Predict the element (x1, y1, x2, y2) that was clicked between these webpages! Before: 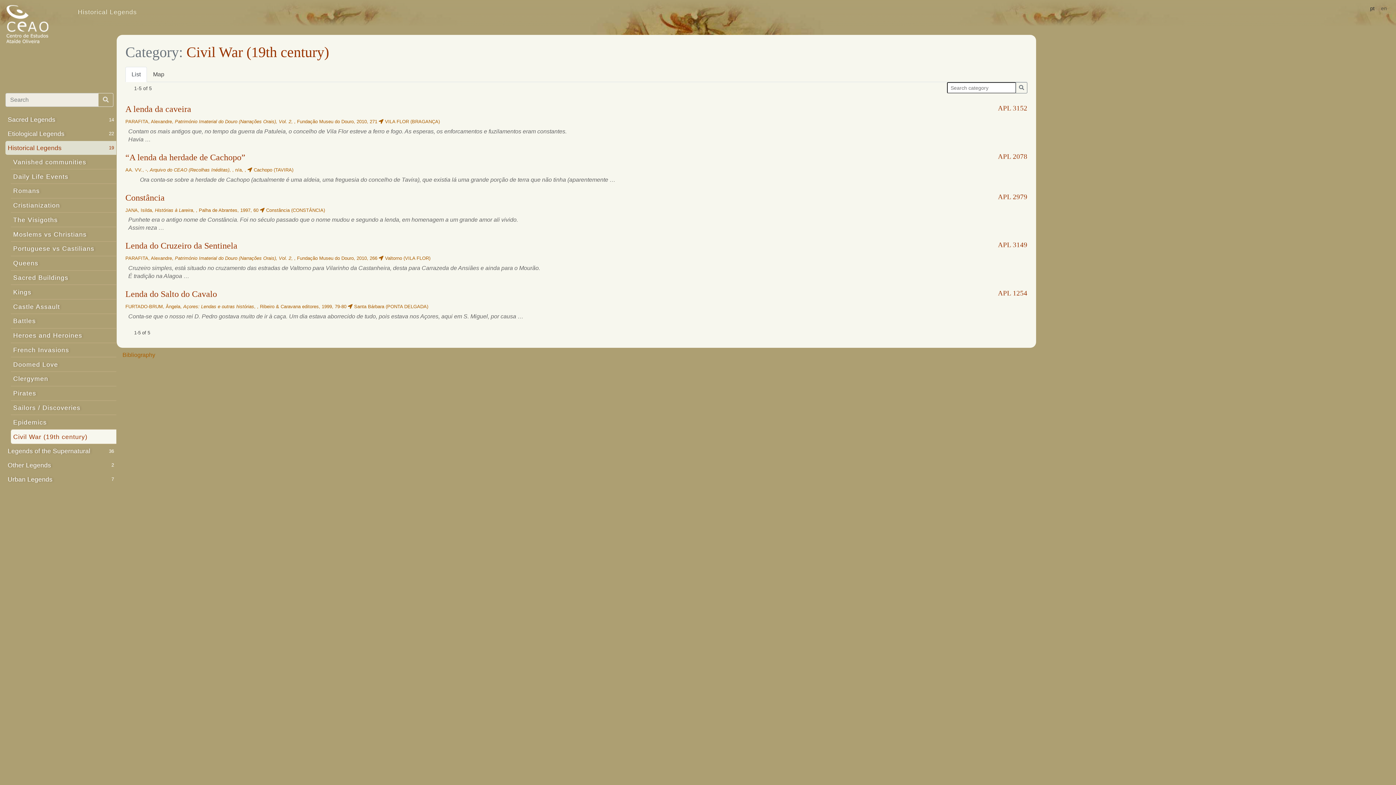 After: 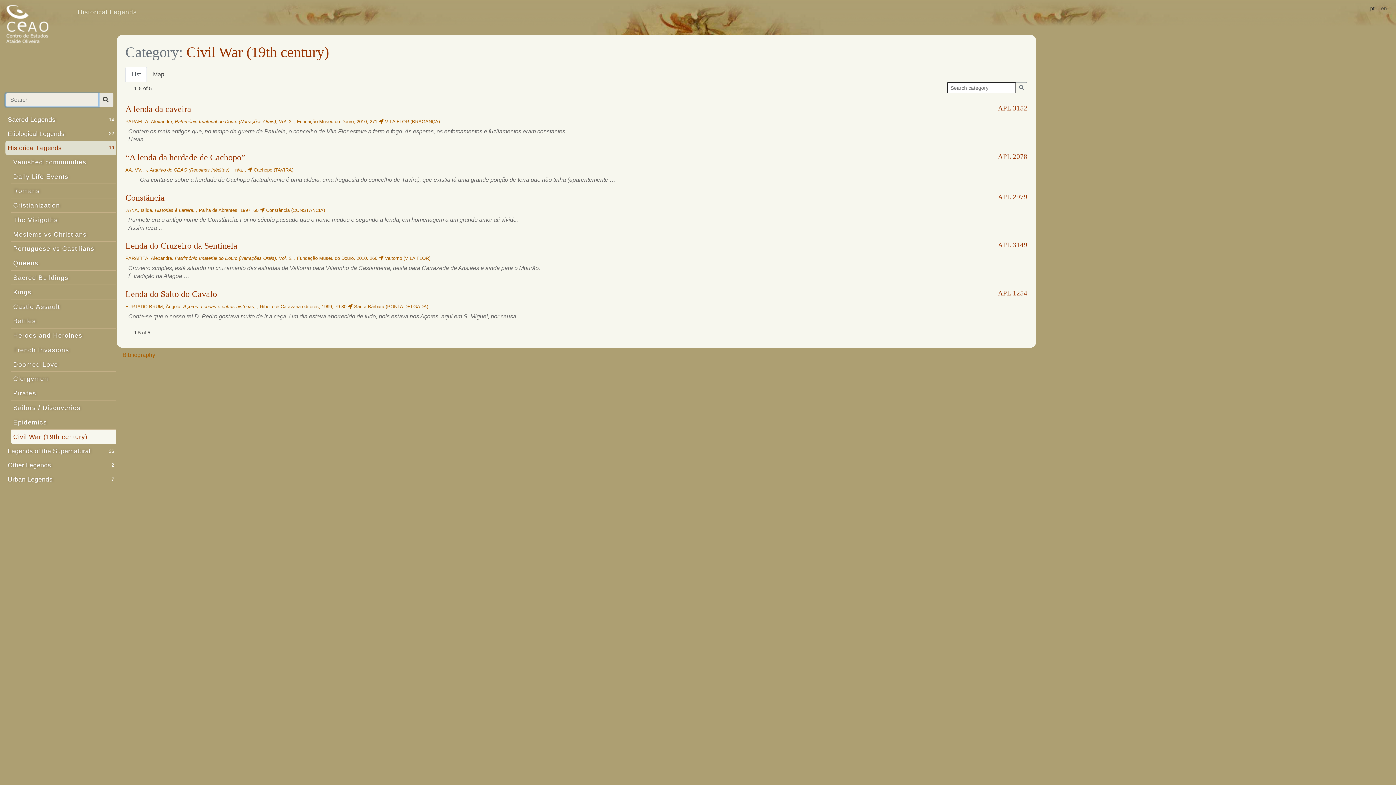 Action: bbox: (98, 93, 113, 106)